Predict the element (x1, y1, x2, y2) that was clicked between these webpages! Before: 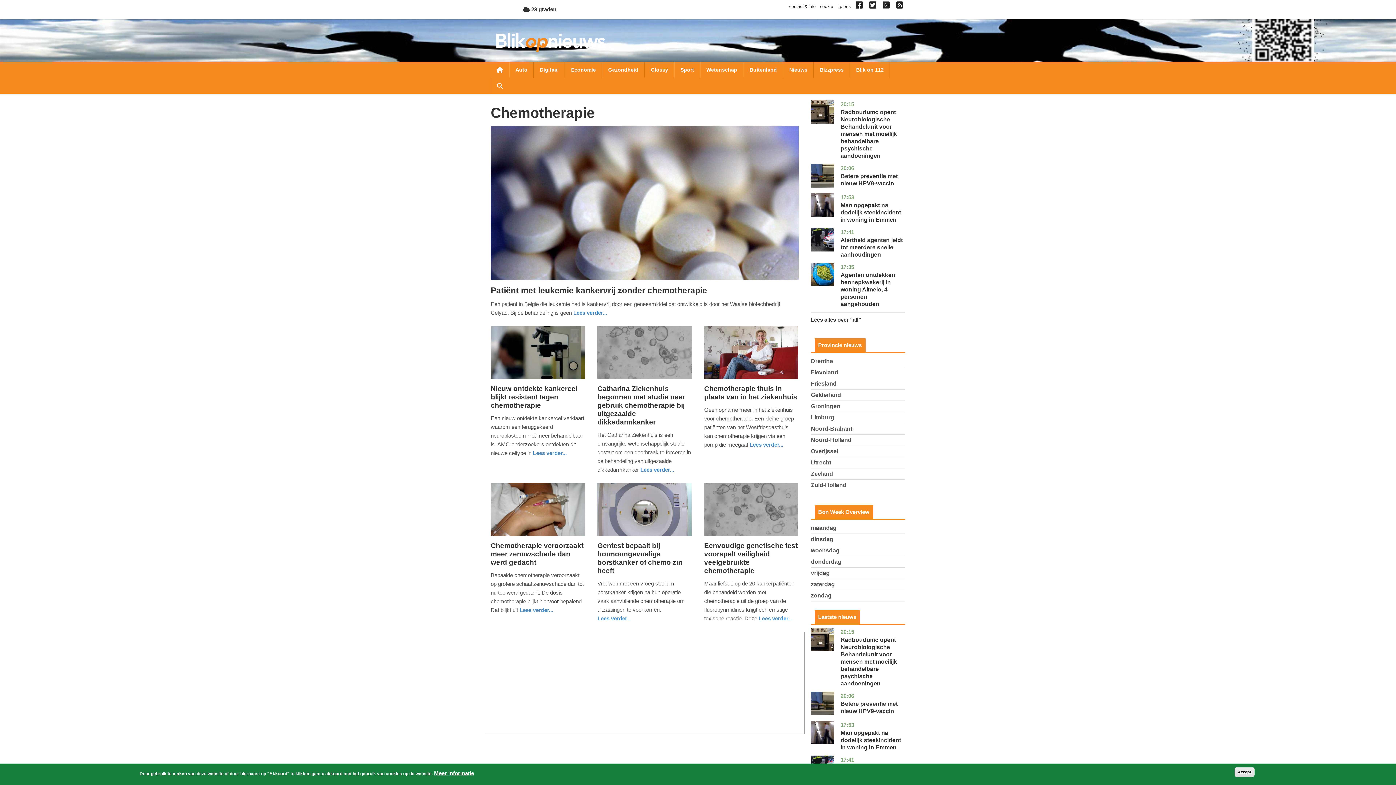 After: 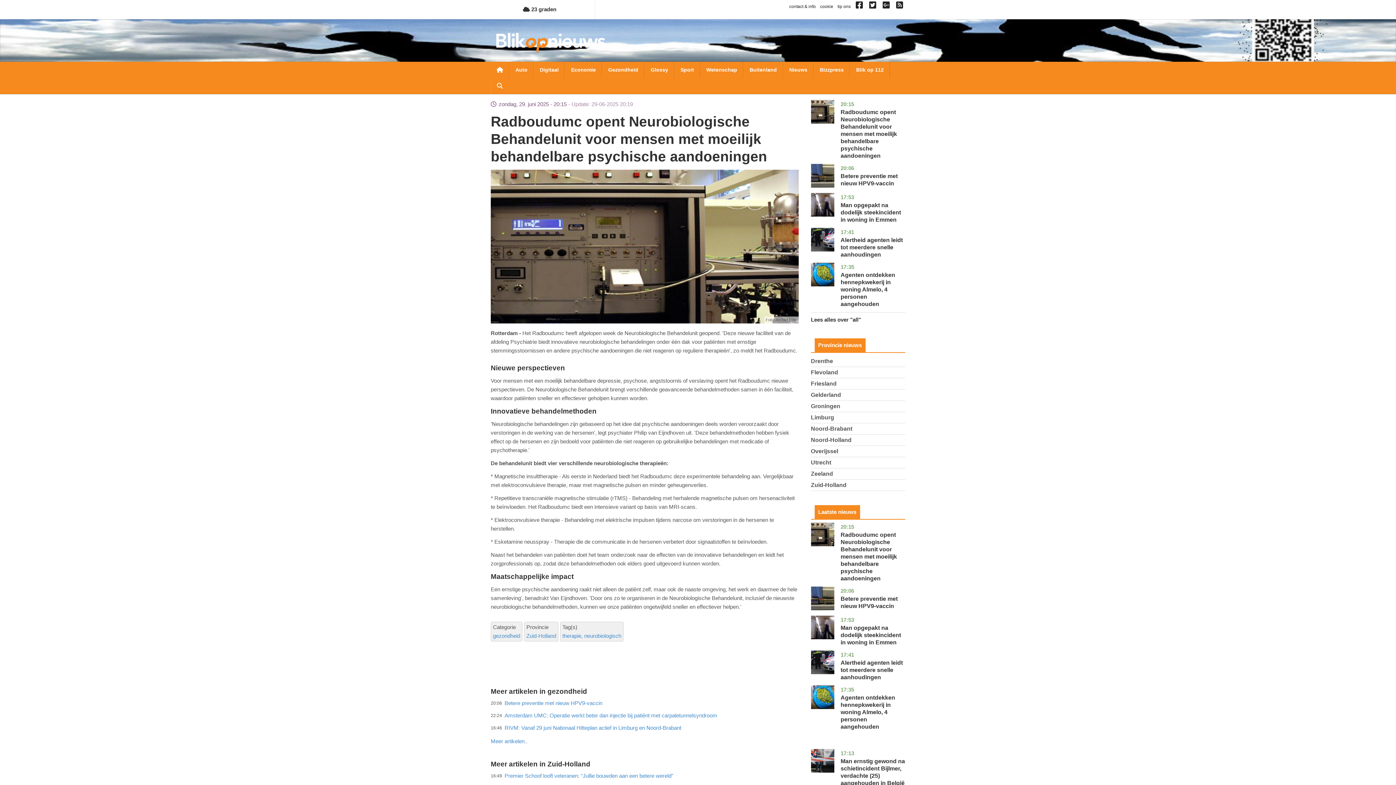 Action: bbox: (811, 627, 834, 651)